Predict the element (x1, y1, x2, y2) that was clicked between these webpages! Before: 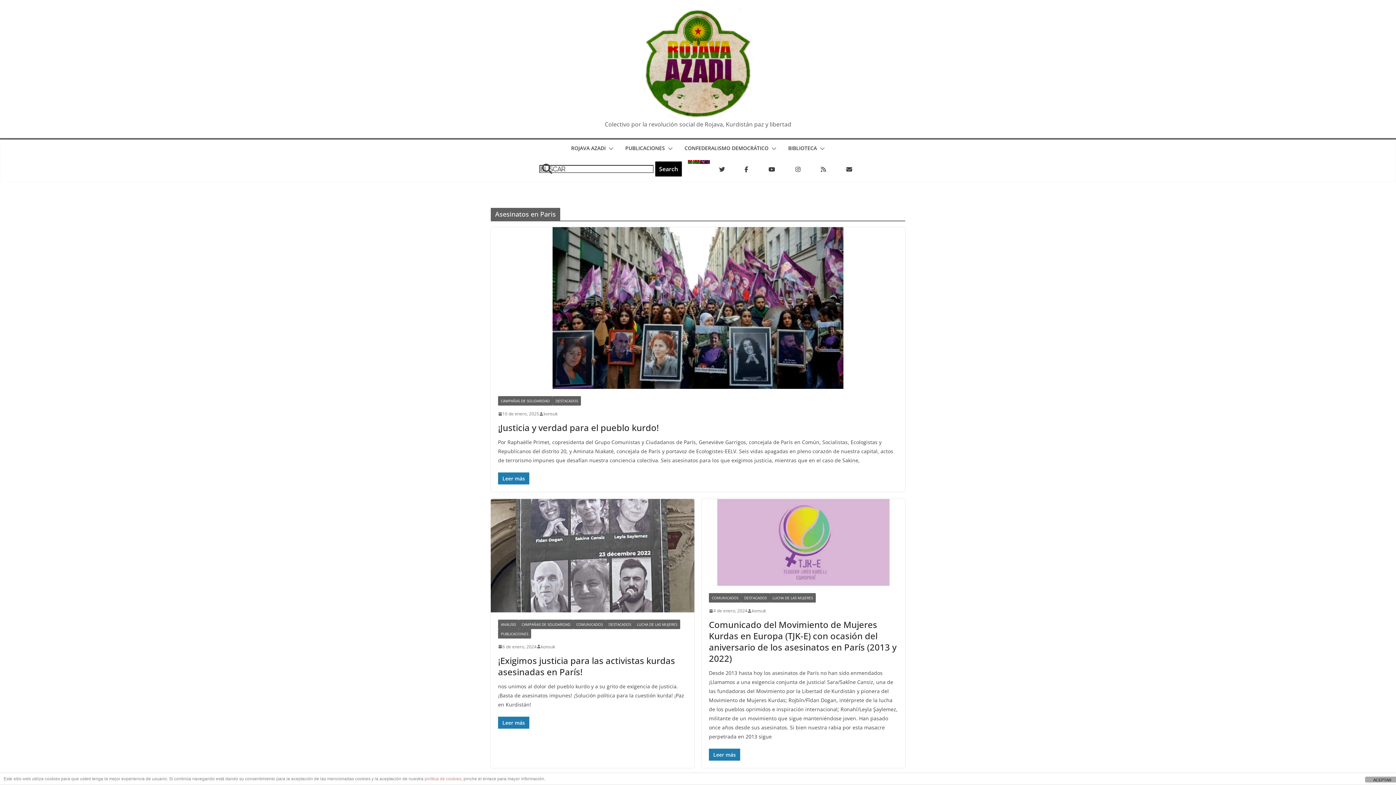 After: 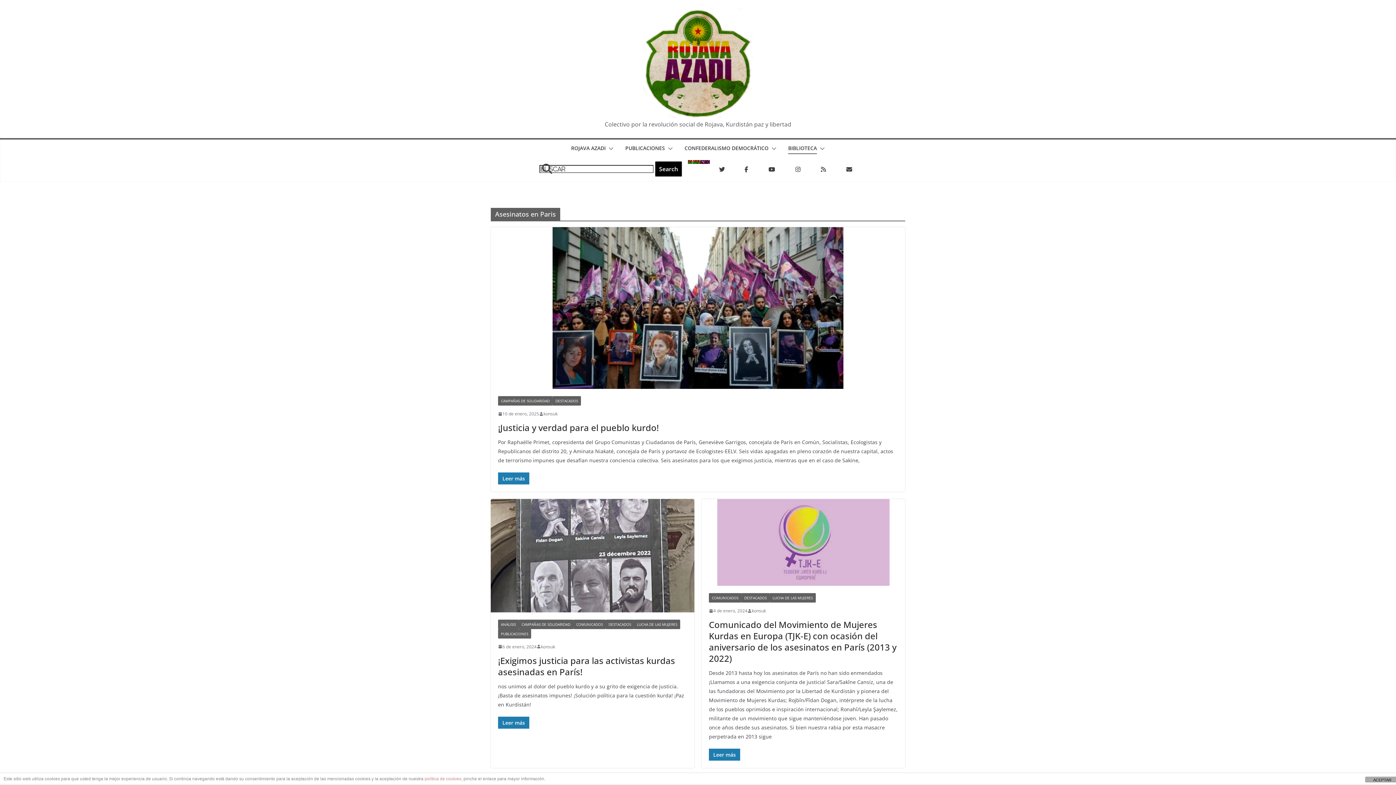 Action: bbox: (817, 143, 825, 154)